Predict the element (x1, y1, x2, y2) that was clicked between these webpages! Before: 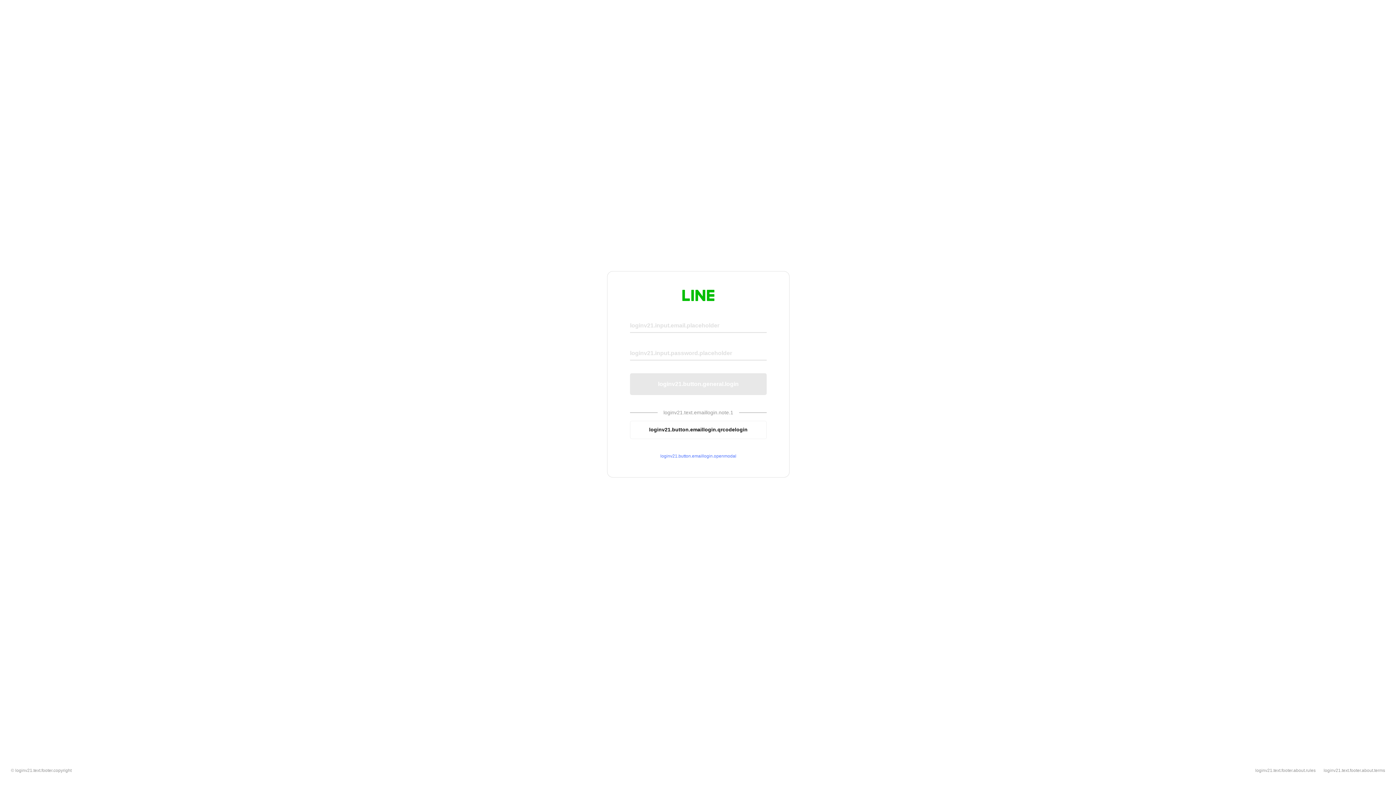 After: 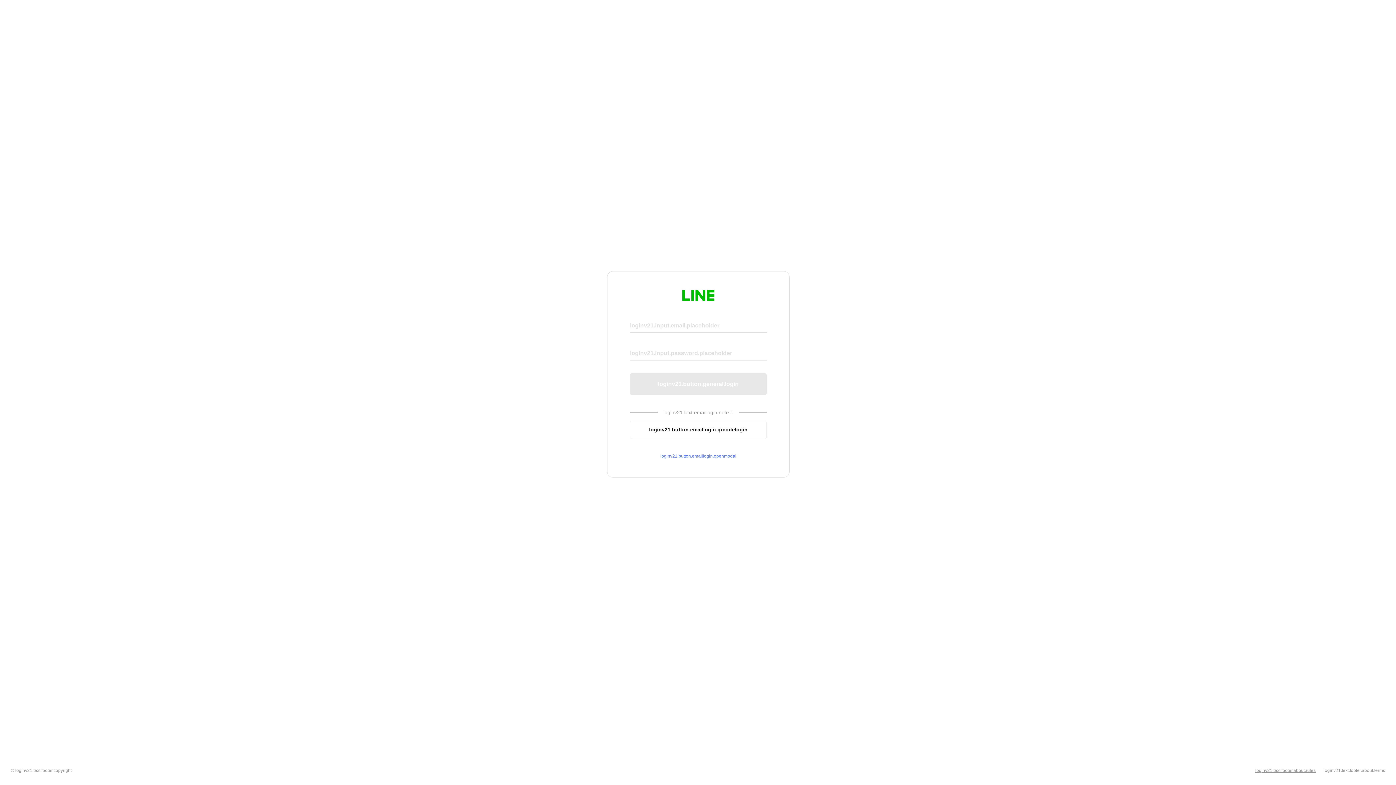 Action: label: loginv21.text.footer.about.rules bbox: (1255, 768, 1316, 773)